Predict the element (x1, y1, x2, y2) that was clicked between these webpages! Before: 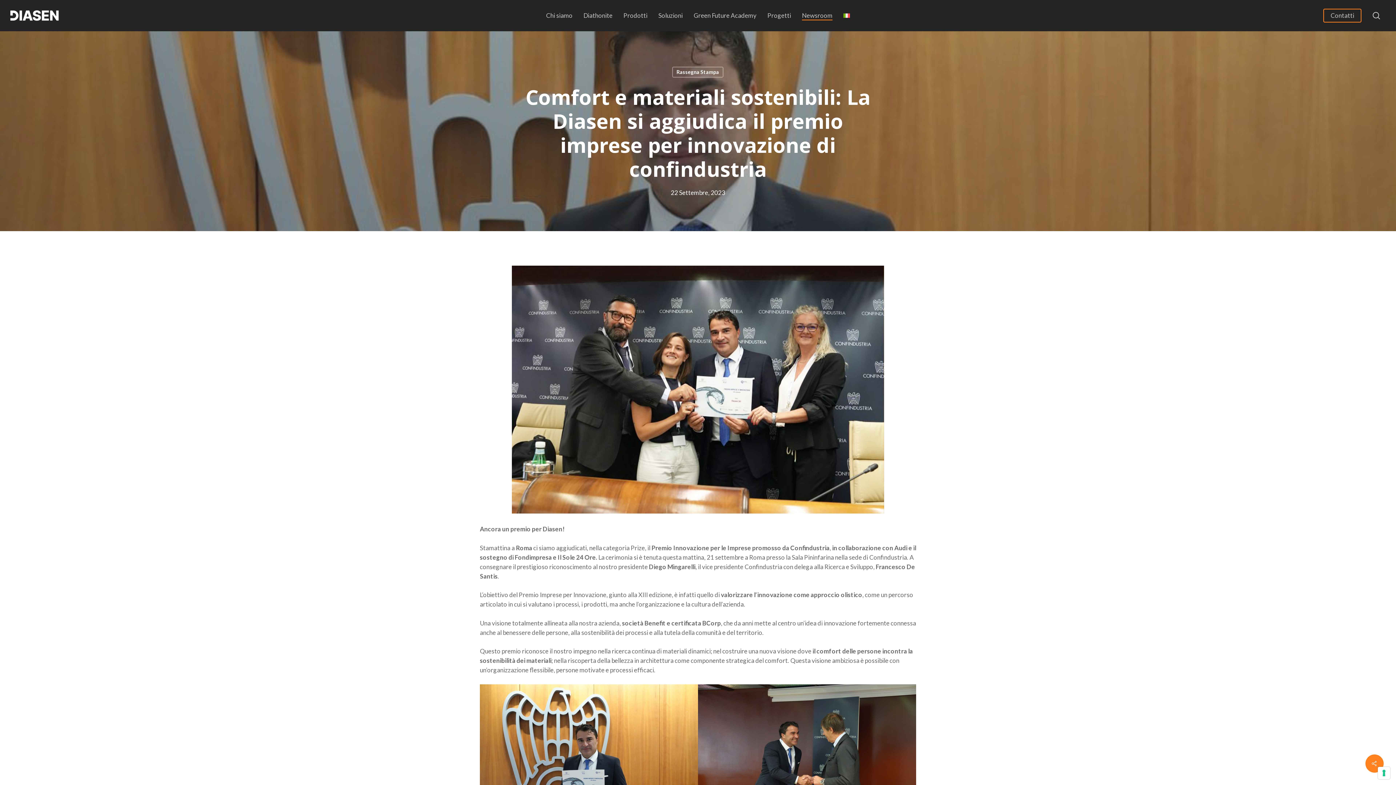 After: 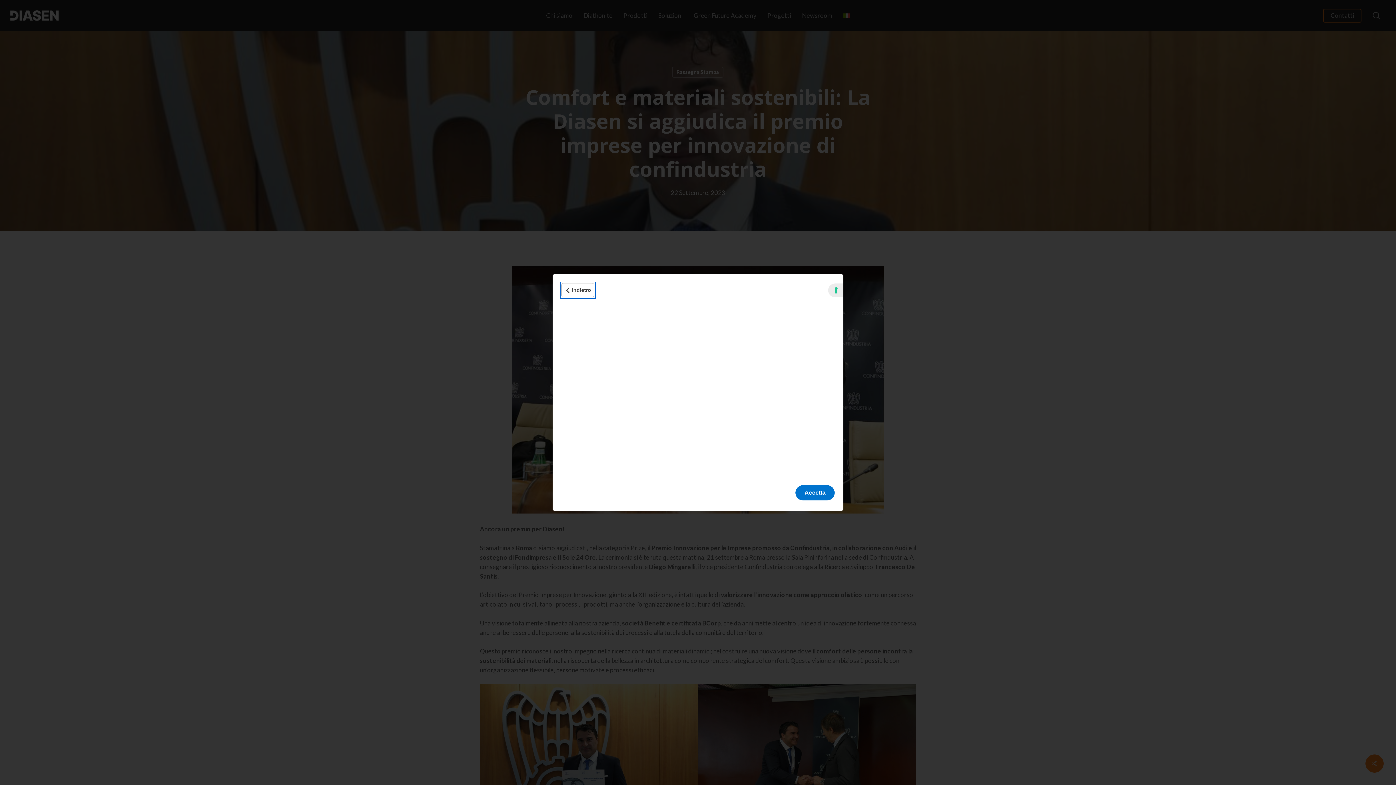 Action: bbox: (1378, 767, 1390, 779) label: Le tue preferenze relative al consenso per le tecnologie di tracciamento